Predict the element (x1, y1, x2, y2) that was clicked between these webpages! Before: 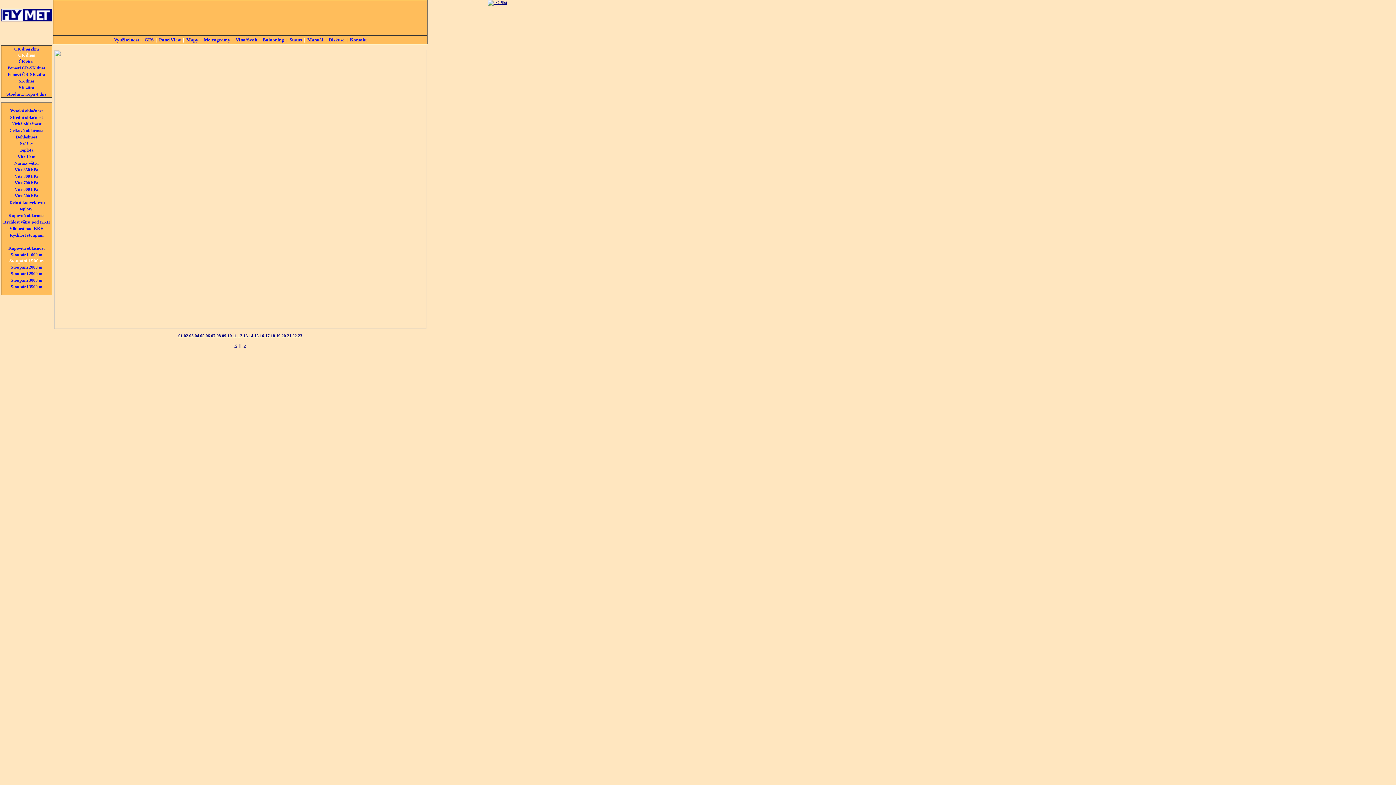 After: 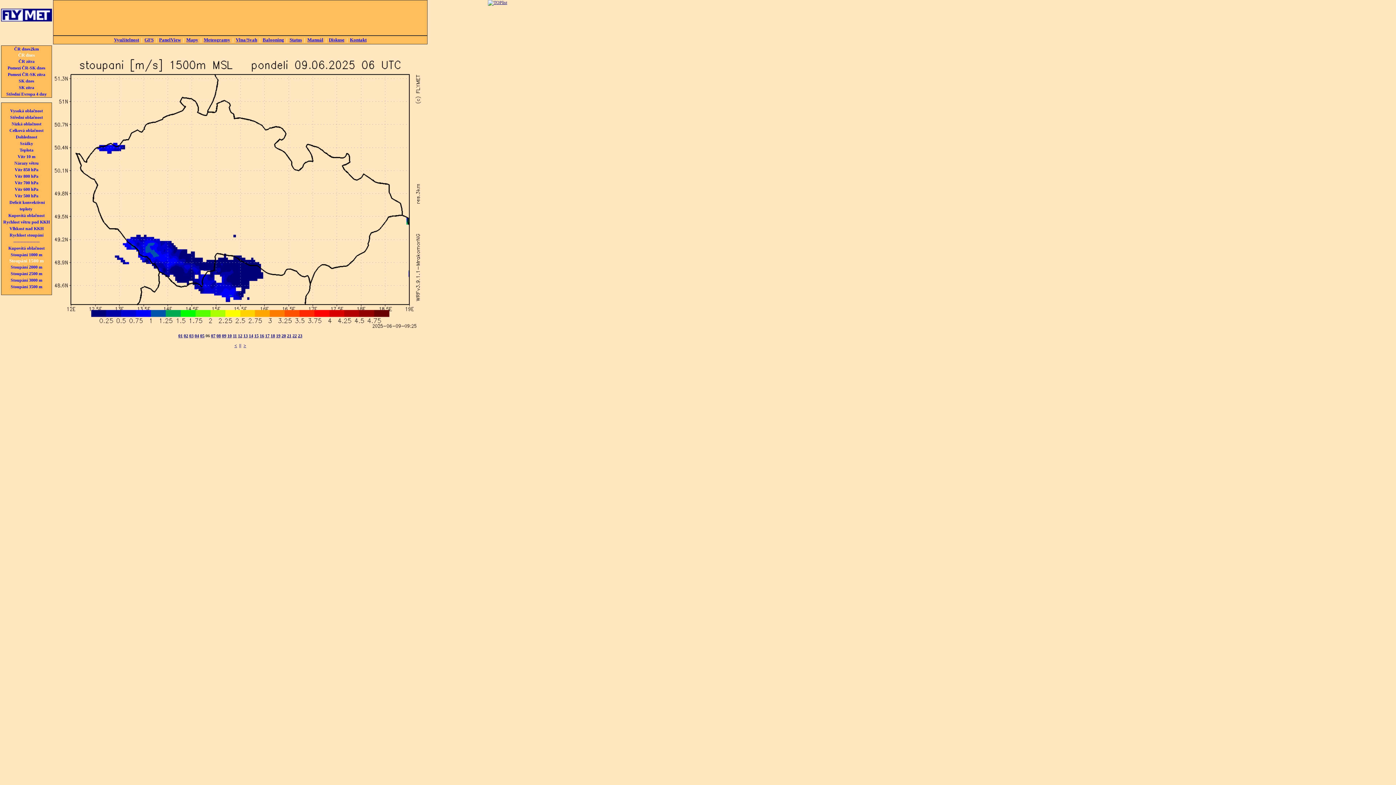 Action: label: 06 bbox: (205, 333, 210, 338)